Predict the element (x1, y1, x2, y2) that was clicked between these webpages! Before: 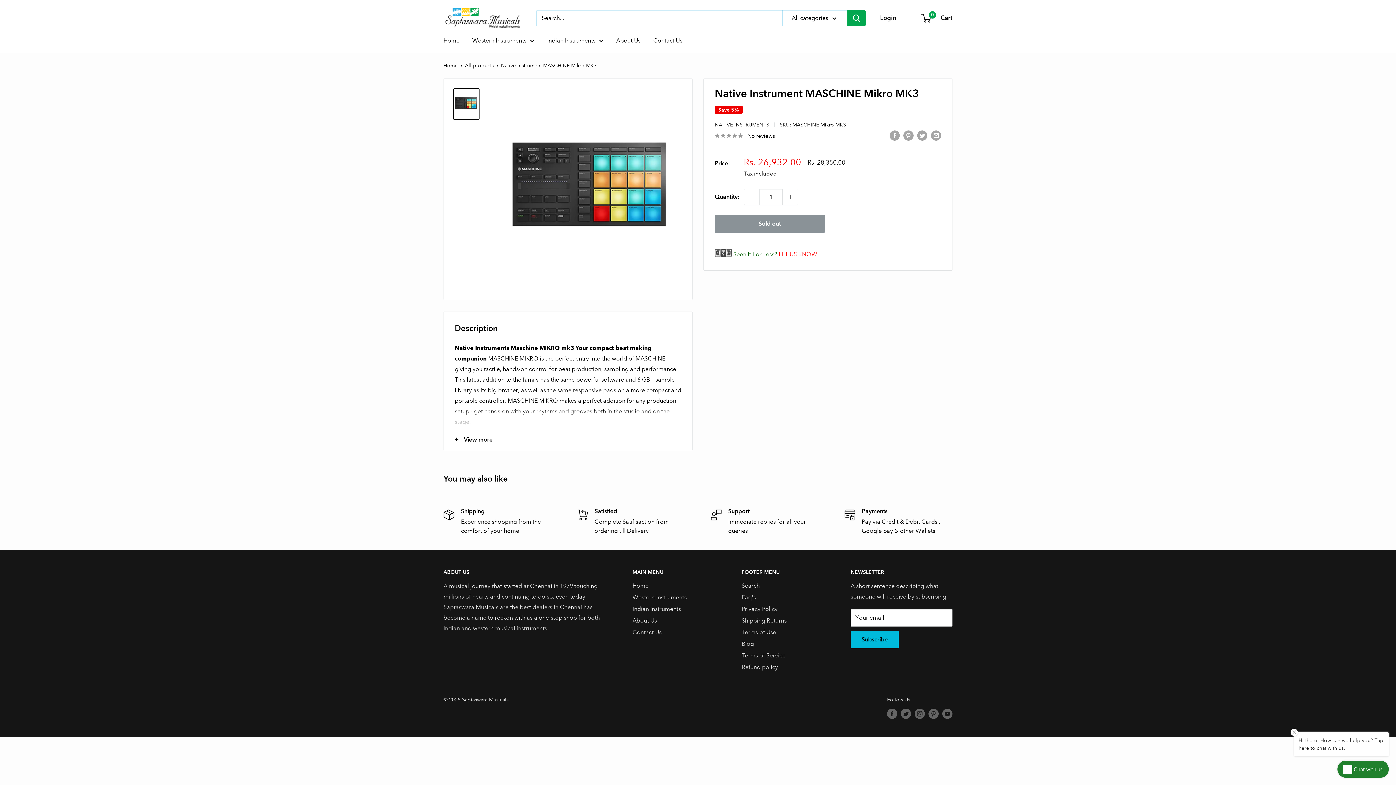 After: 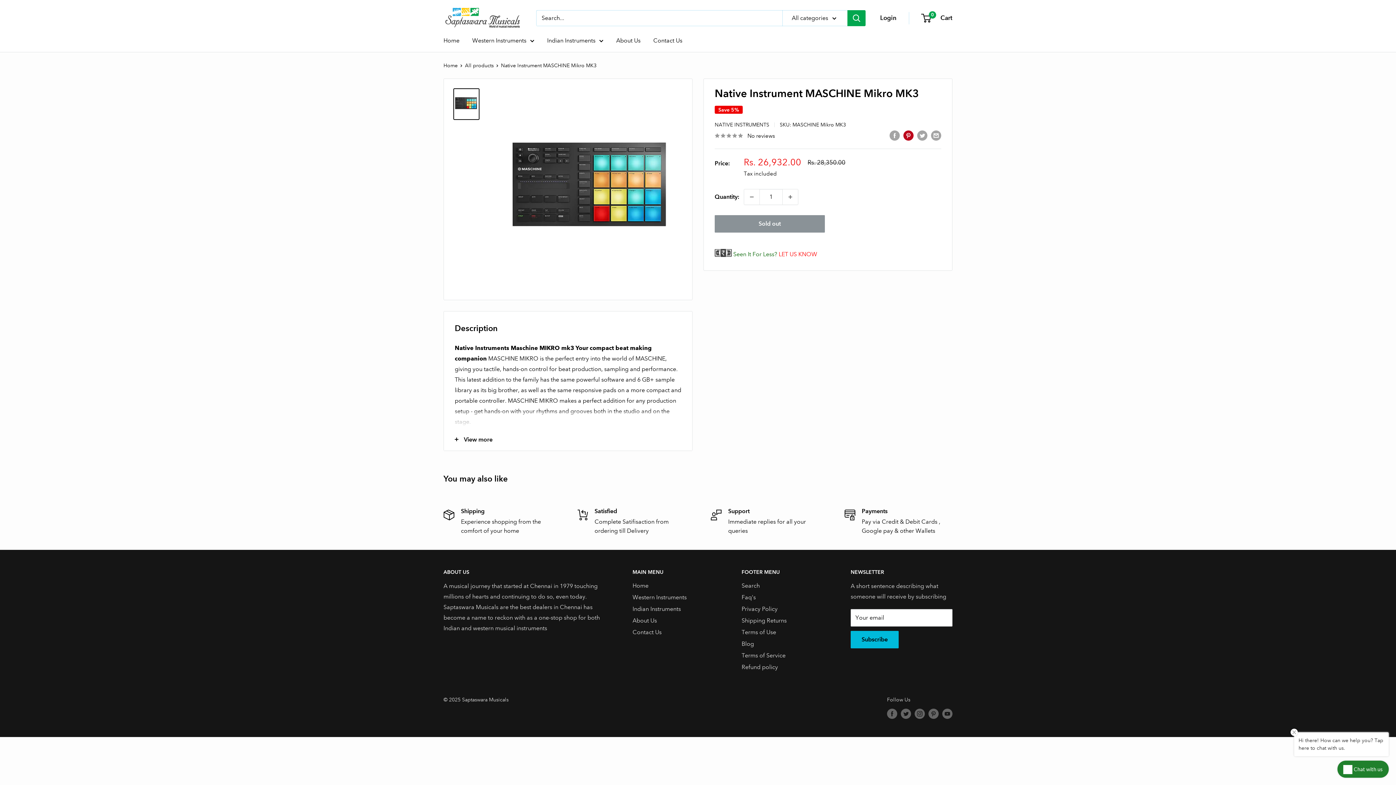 Action: label: Pin on Pinterest bbox: (903, 129, 913, 140)